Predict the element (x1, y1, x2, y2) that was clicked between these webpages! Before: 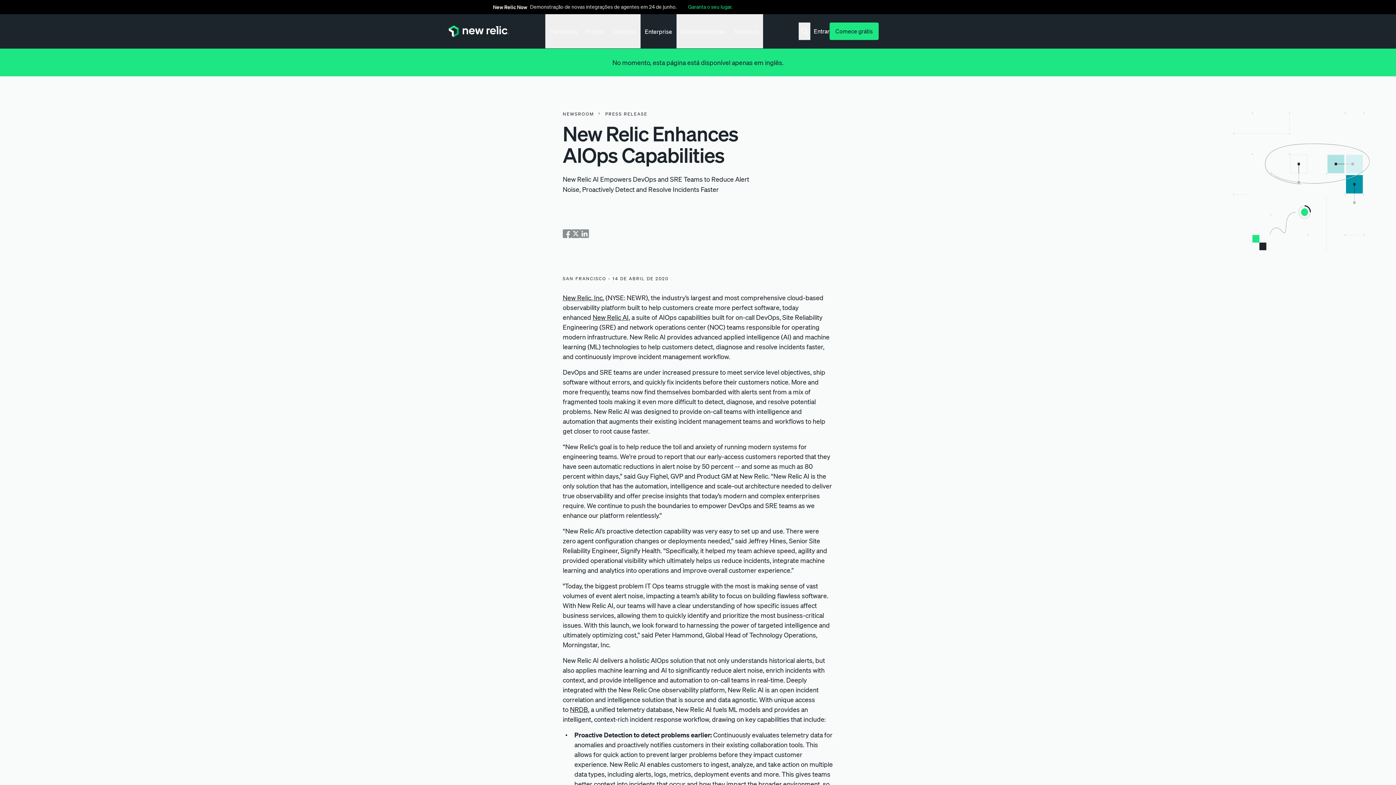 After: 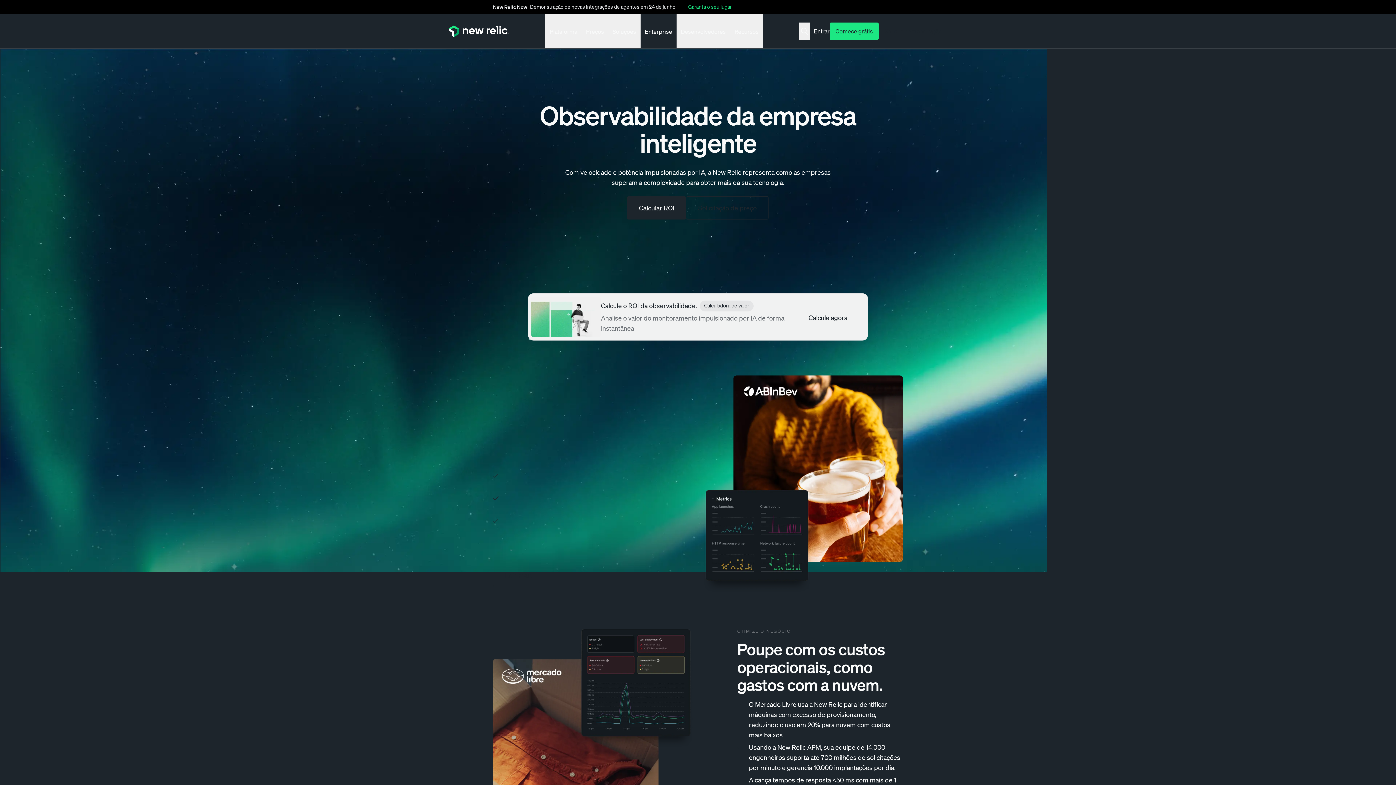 Action: bbox: (640, 14, 676, 48) label: Enterprise